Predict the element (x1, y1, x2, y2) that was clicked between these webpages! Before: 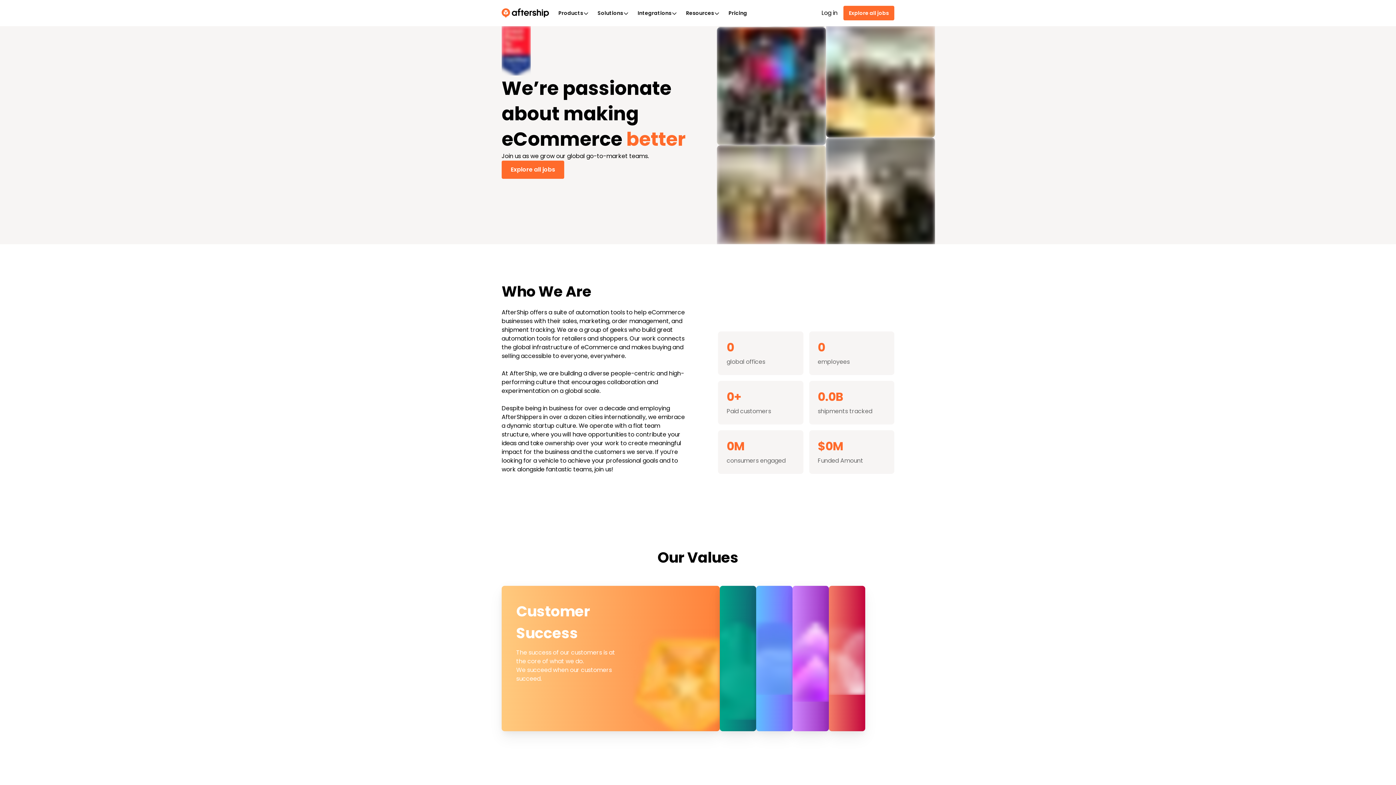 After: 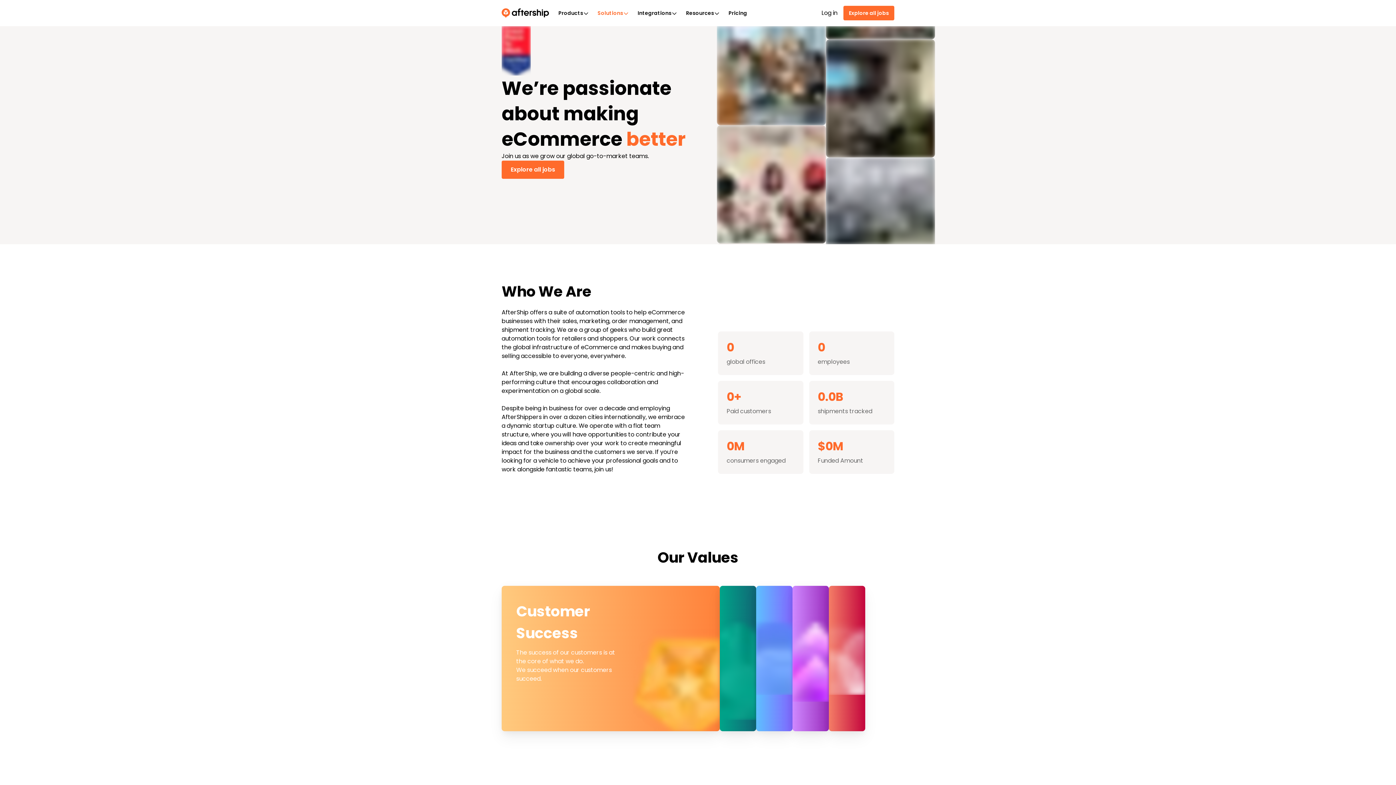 Action: label: Solutions bbox: (593, 6, 633, 19)